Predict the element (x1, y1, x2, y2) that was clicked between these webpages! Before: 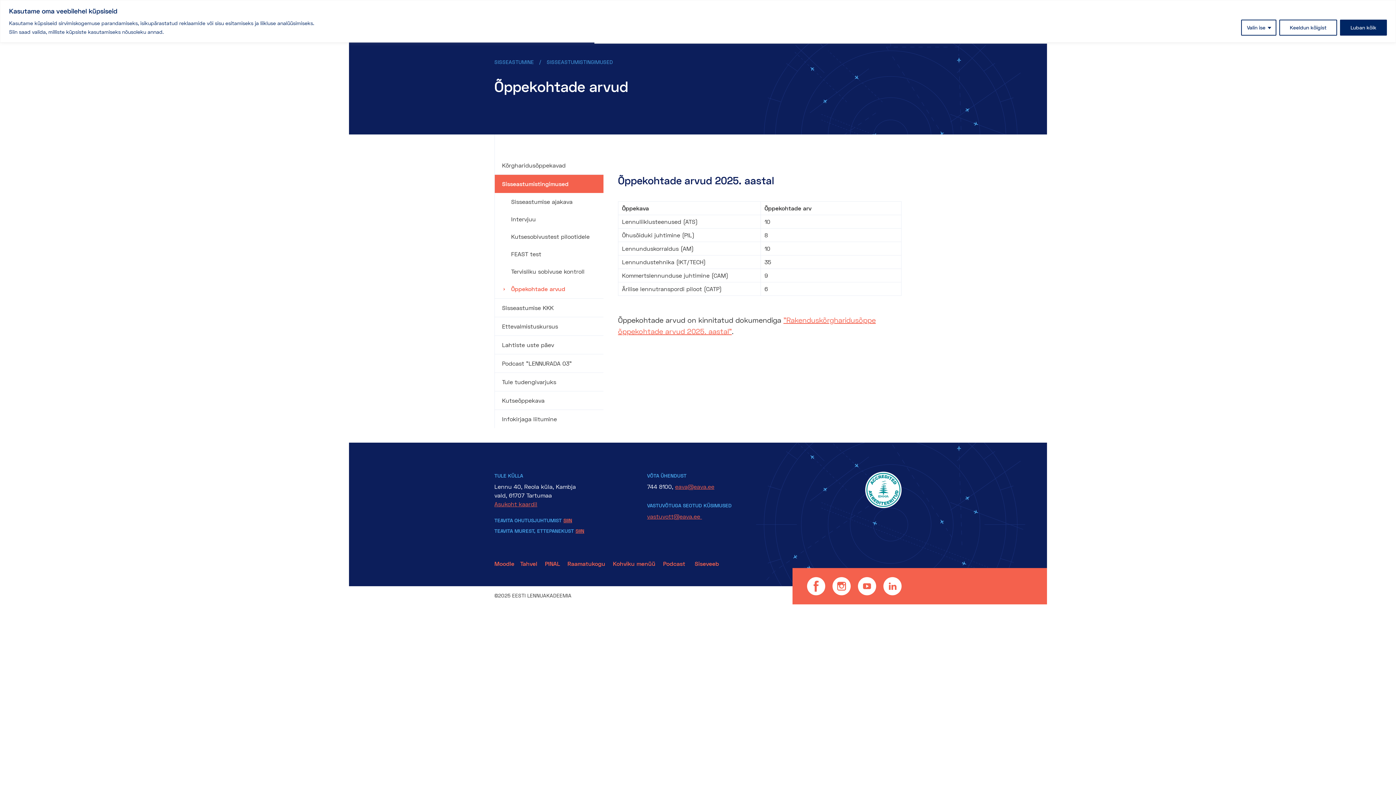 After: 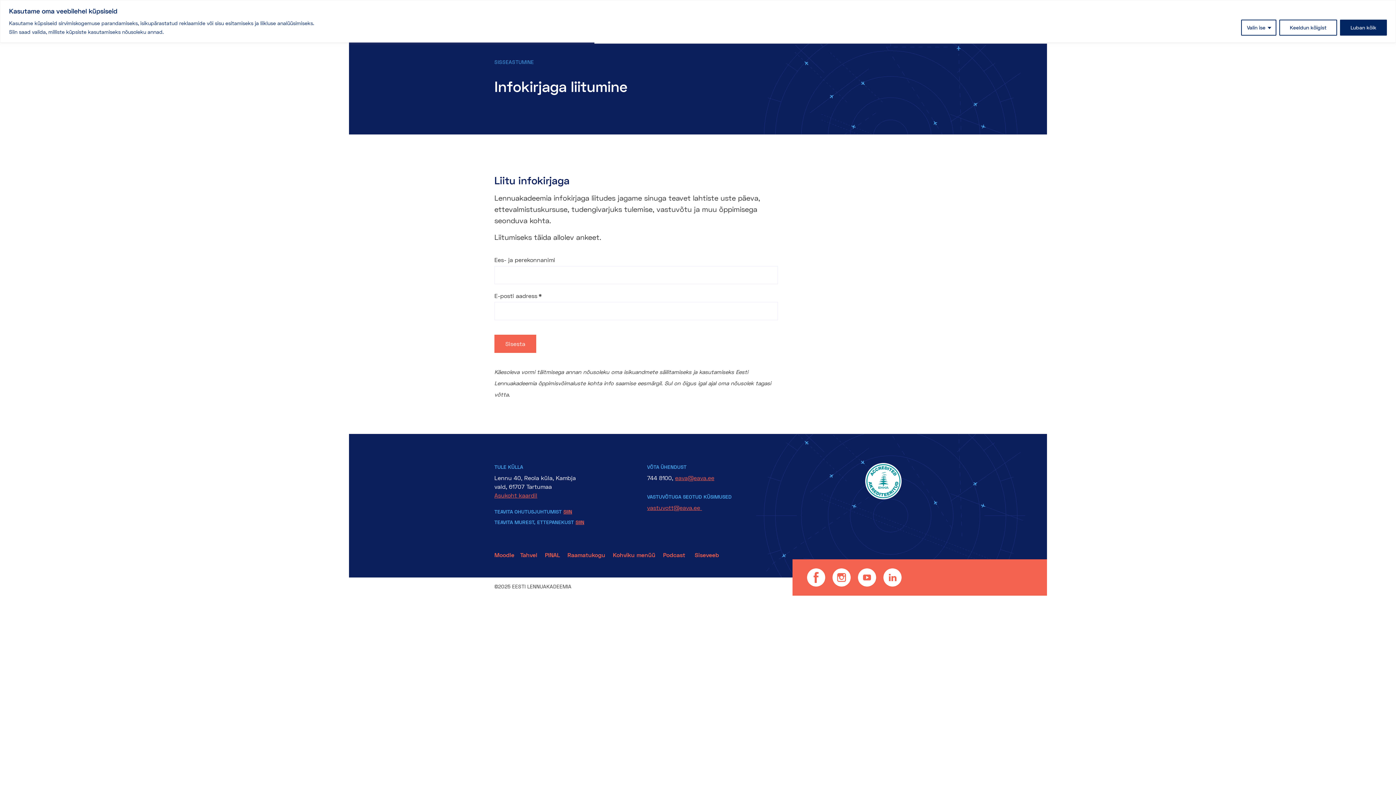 Action: label: Infokirjaga liitumine bbox: (494, 410, 603, 428)